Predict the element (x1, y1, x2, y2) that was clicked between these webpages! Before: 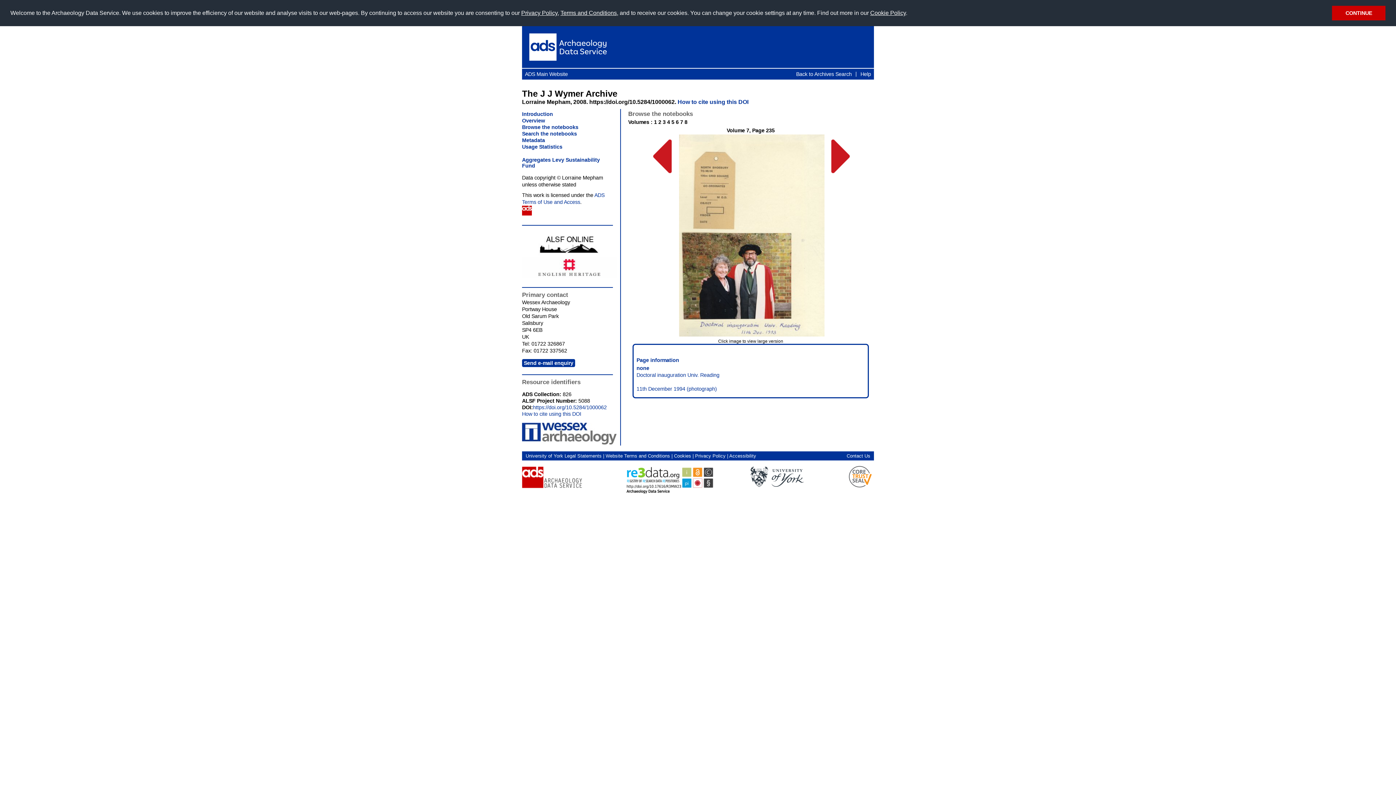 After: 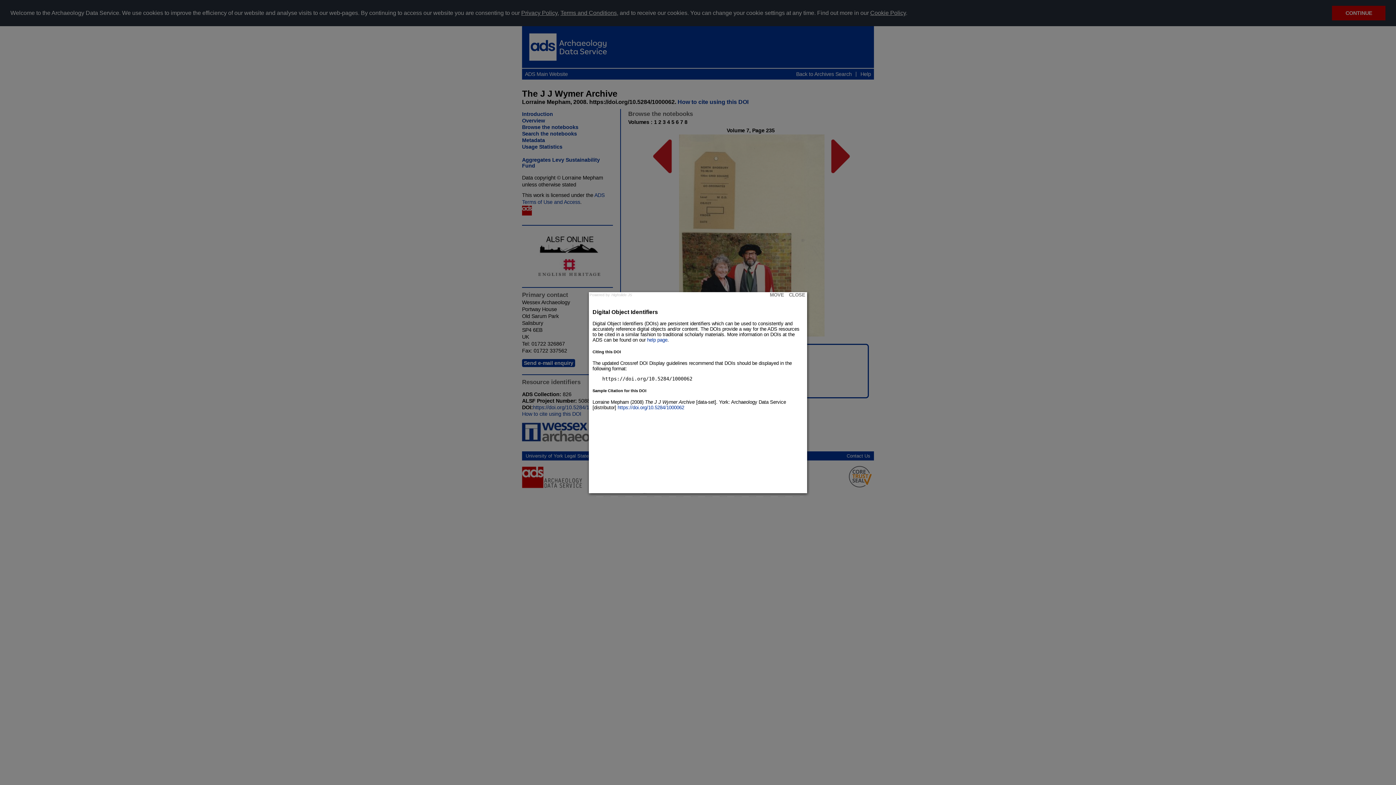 Action: bbox: (677, 98, 748, 104) label: How to cite using this DOI